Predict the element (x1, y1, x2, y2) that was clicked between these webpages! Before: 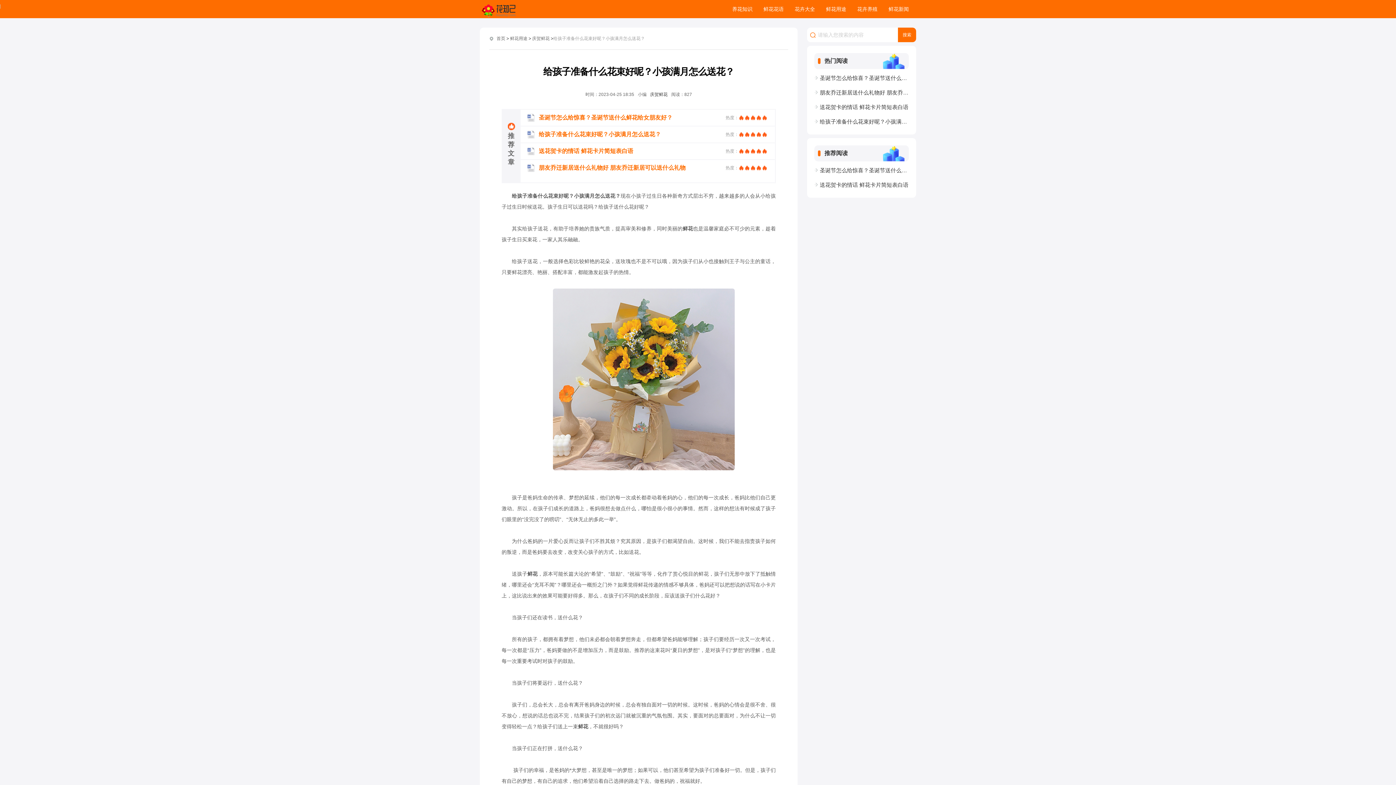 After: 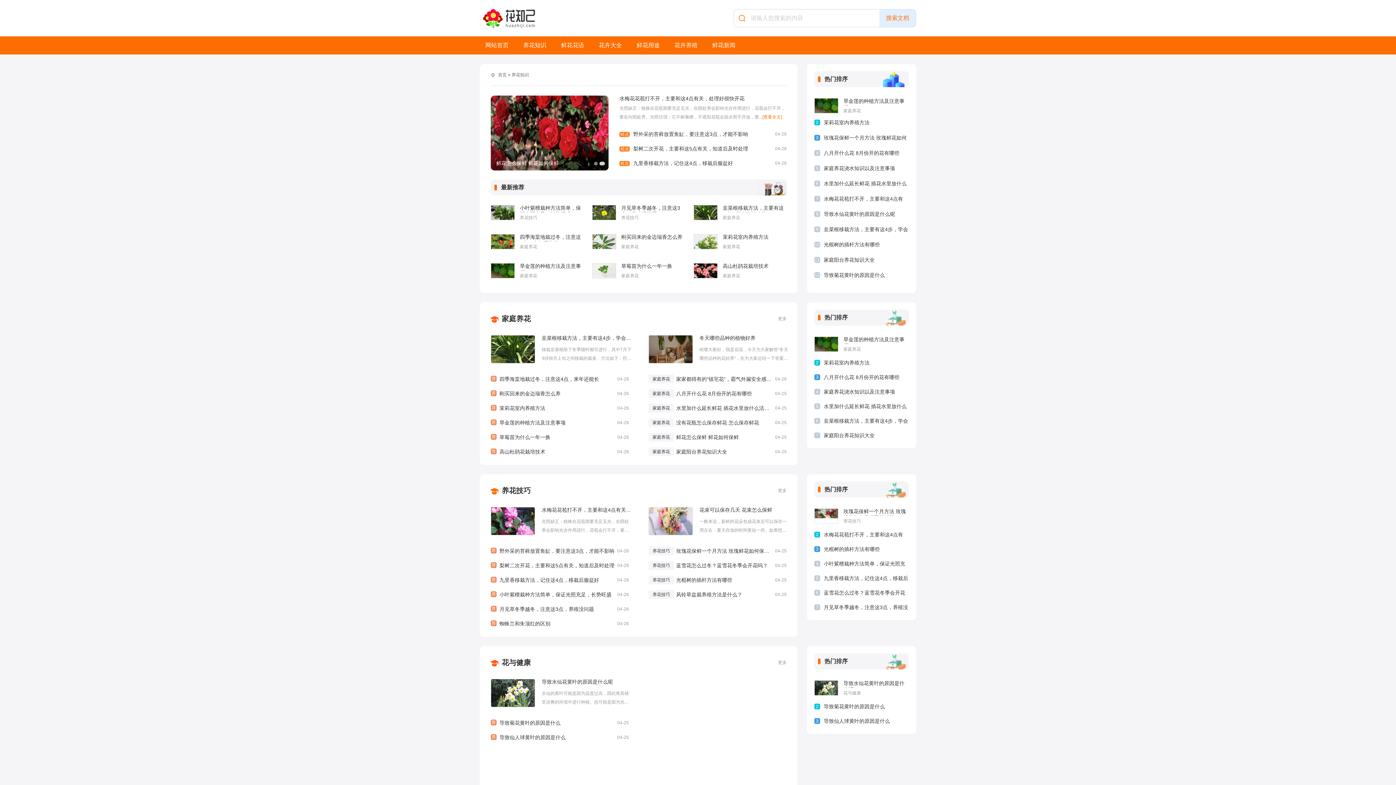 Action: label: 养花知识 bbox: (728, 6, 756, 12)